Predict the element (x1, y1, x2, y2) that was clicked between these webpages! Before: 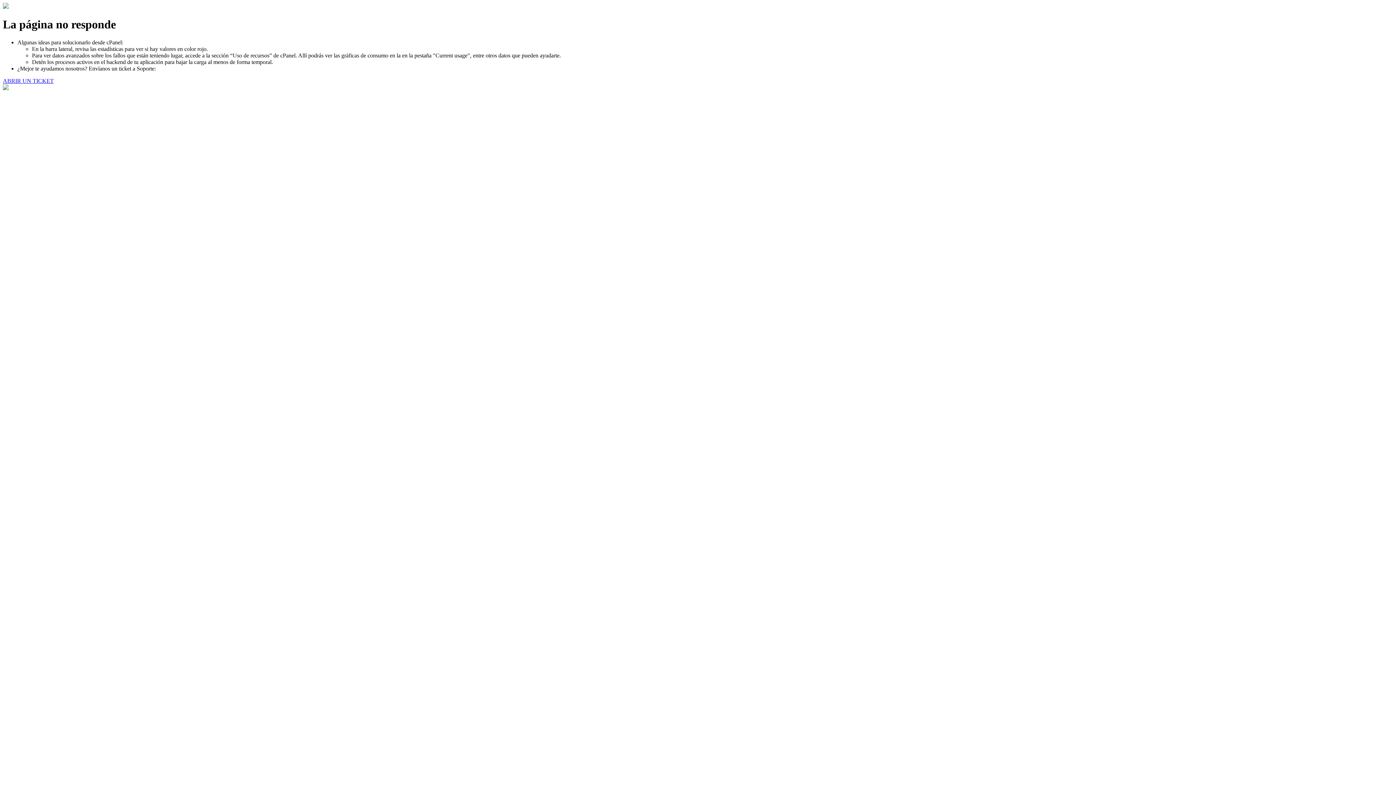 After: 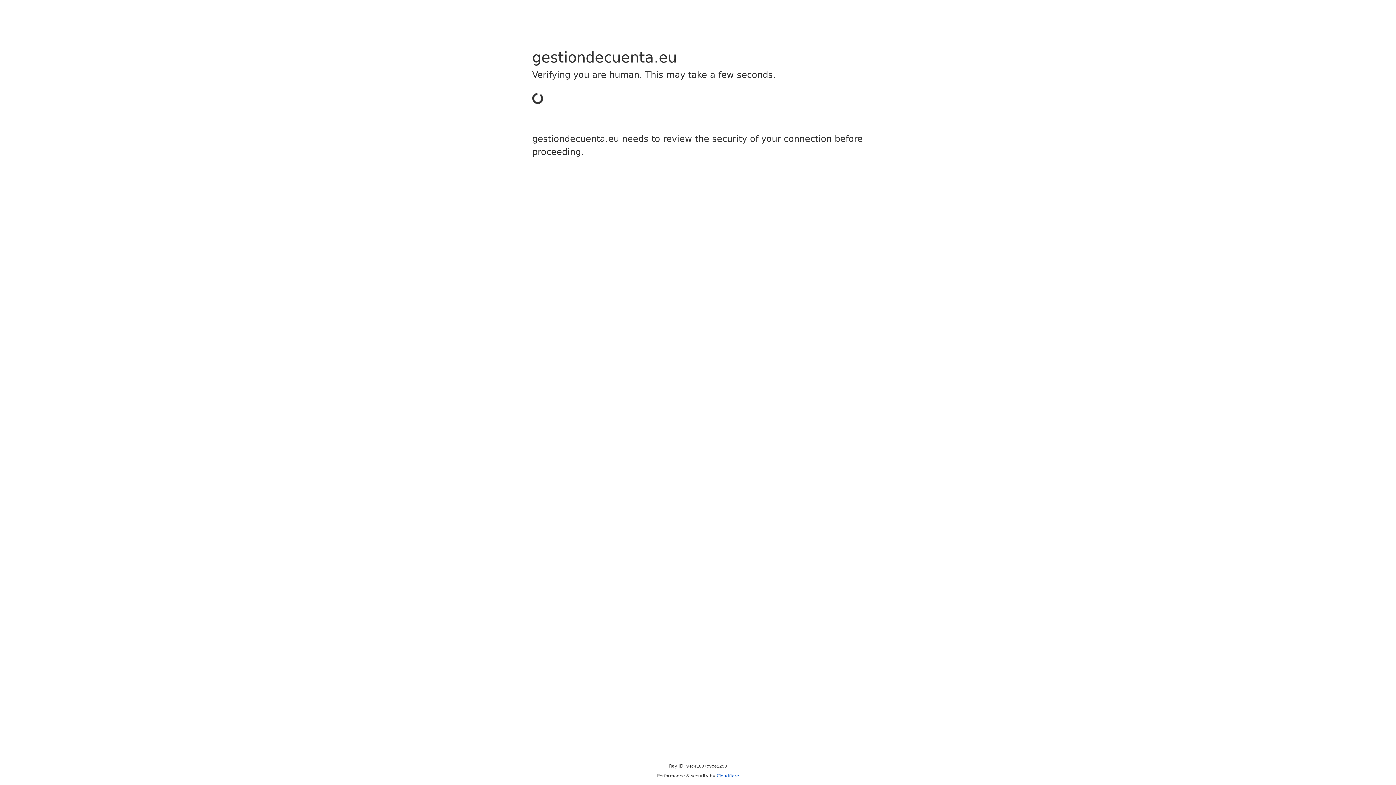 Action: bbox: (2, 77, 53, 83) label: ABRIR UN TICKET